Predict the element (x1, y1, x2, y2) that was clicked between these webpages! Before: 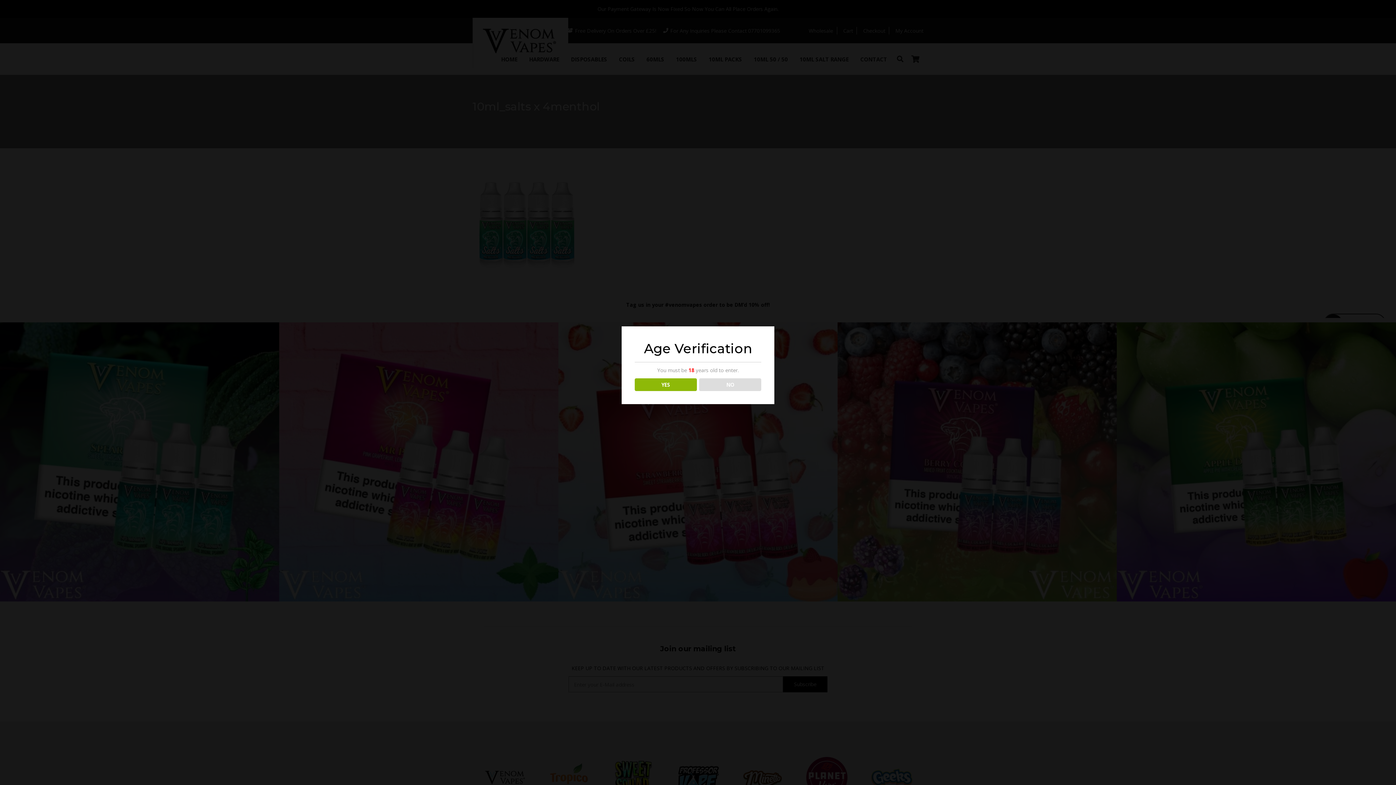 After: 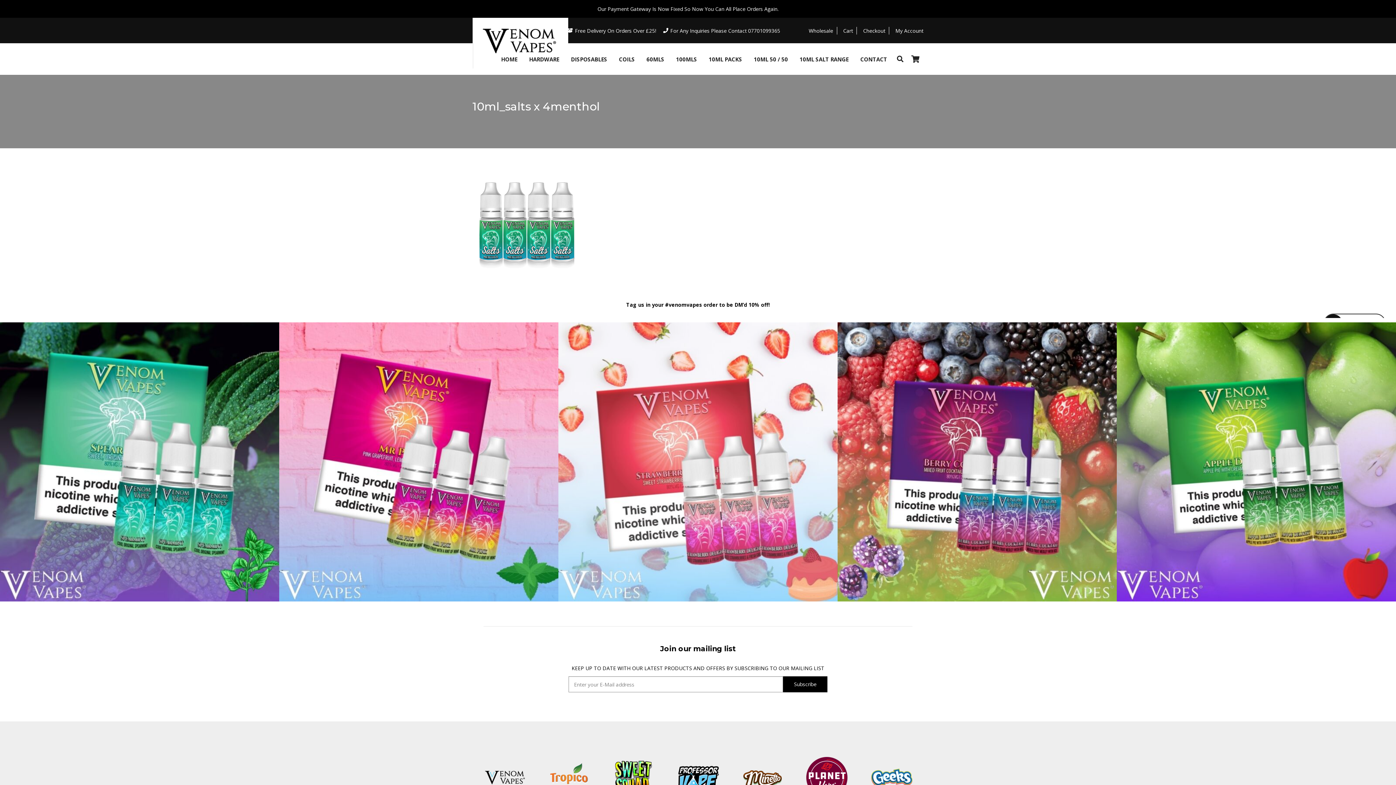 Action: label: YES bbox: (634, 378, 696, 391)